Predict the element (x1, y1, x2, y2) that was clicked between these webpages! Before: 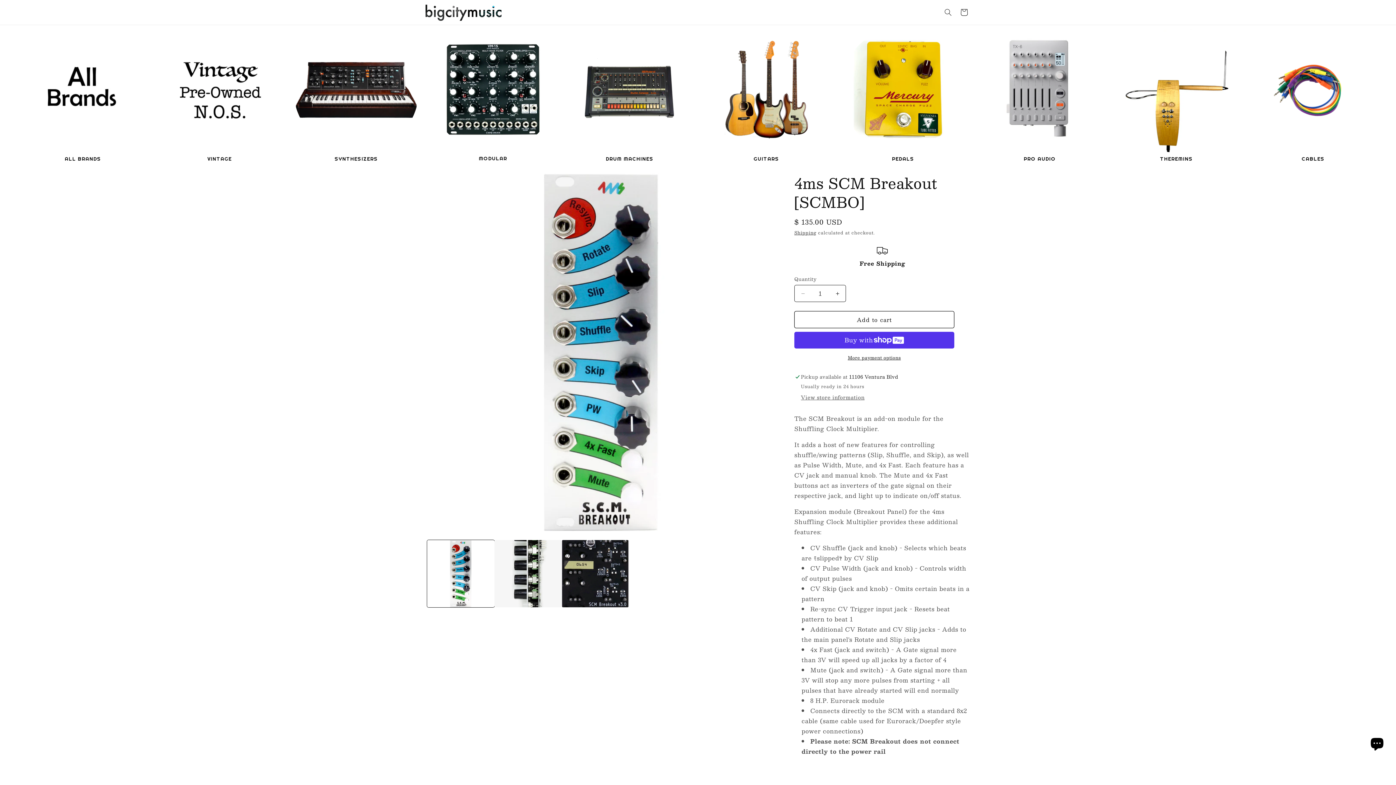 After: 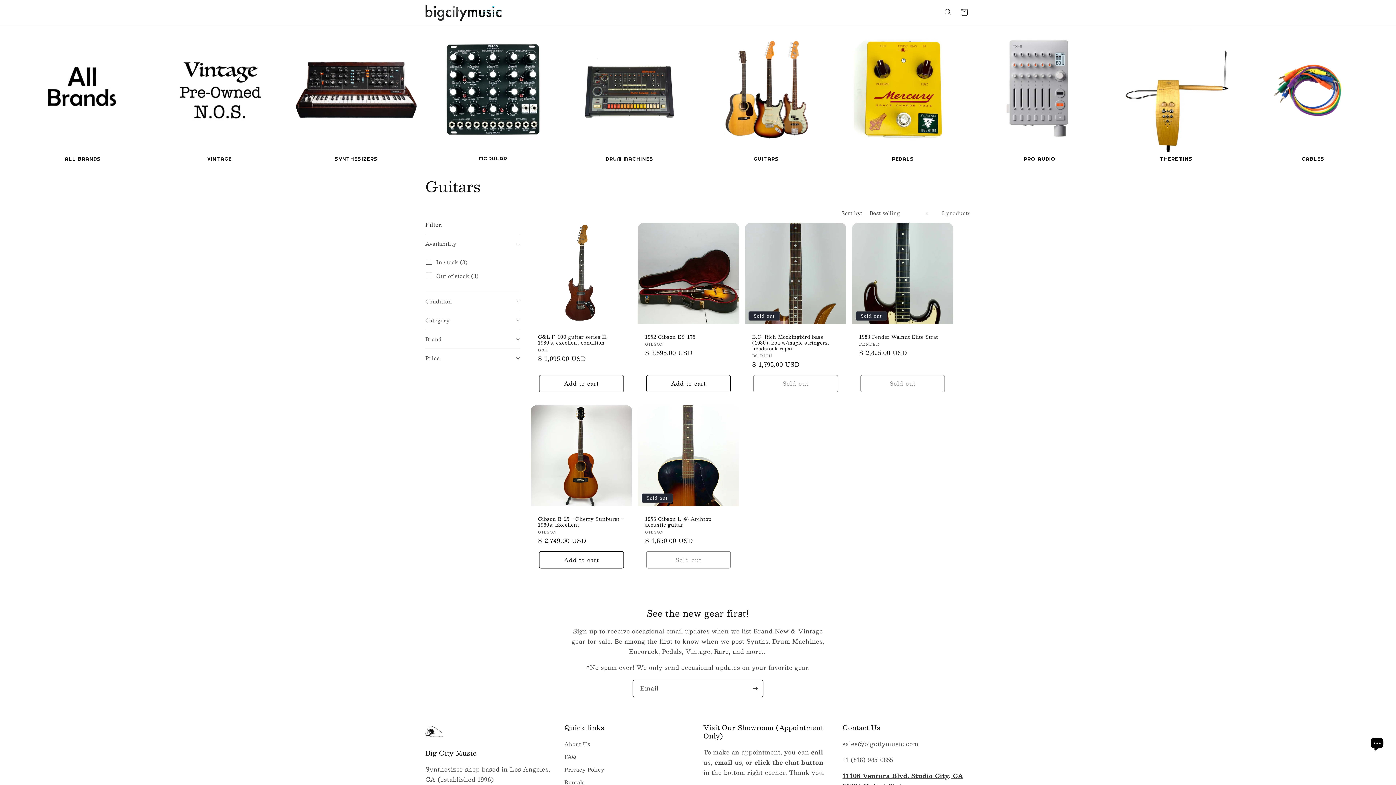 Action: bbox: (701, 25, 831, 154)